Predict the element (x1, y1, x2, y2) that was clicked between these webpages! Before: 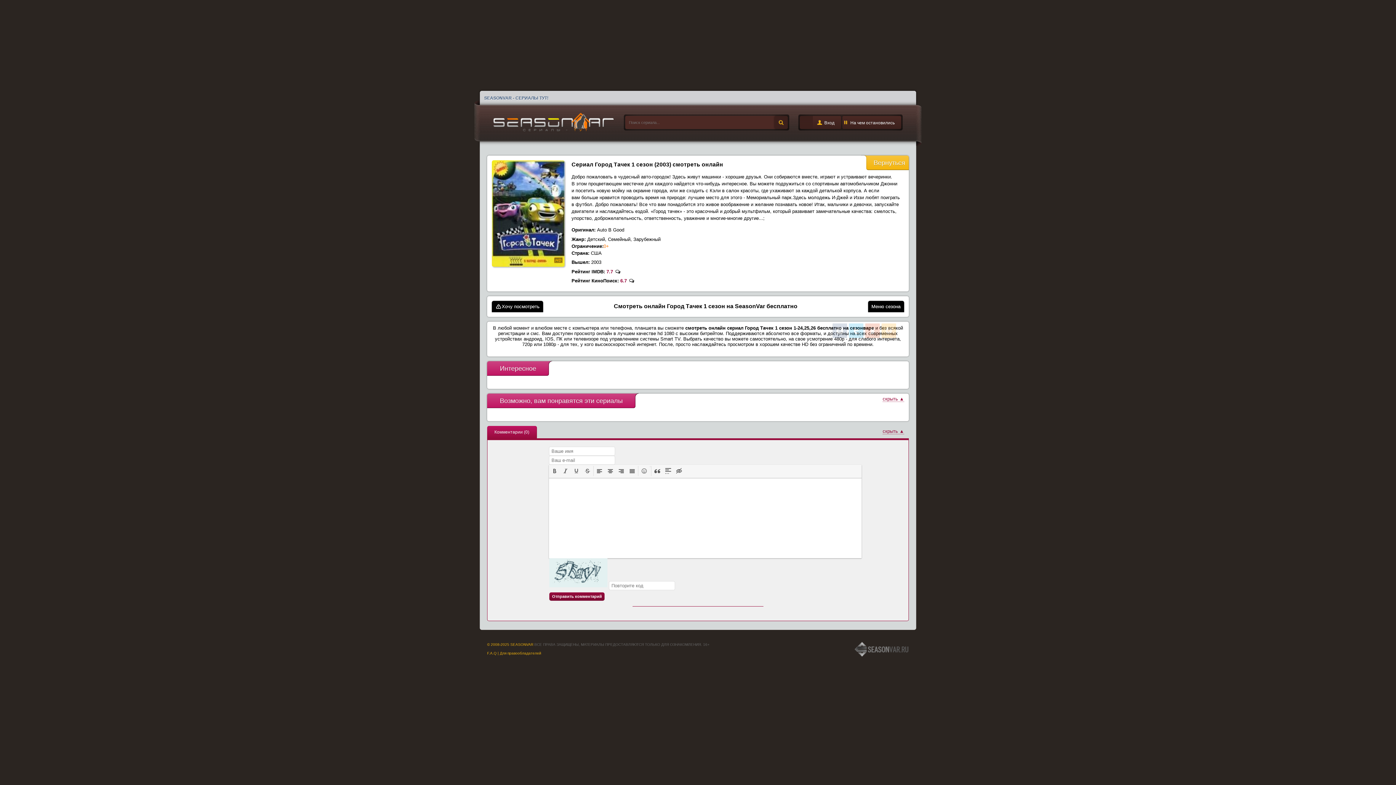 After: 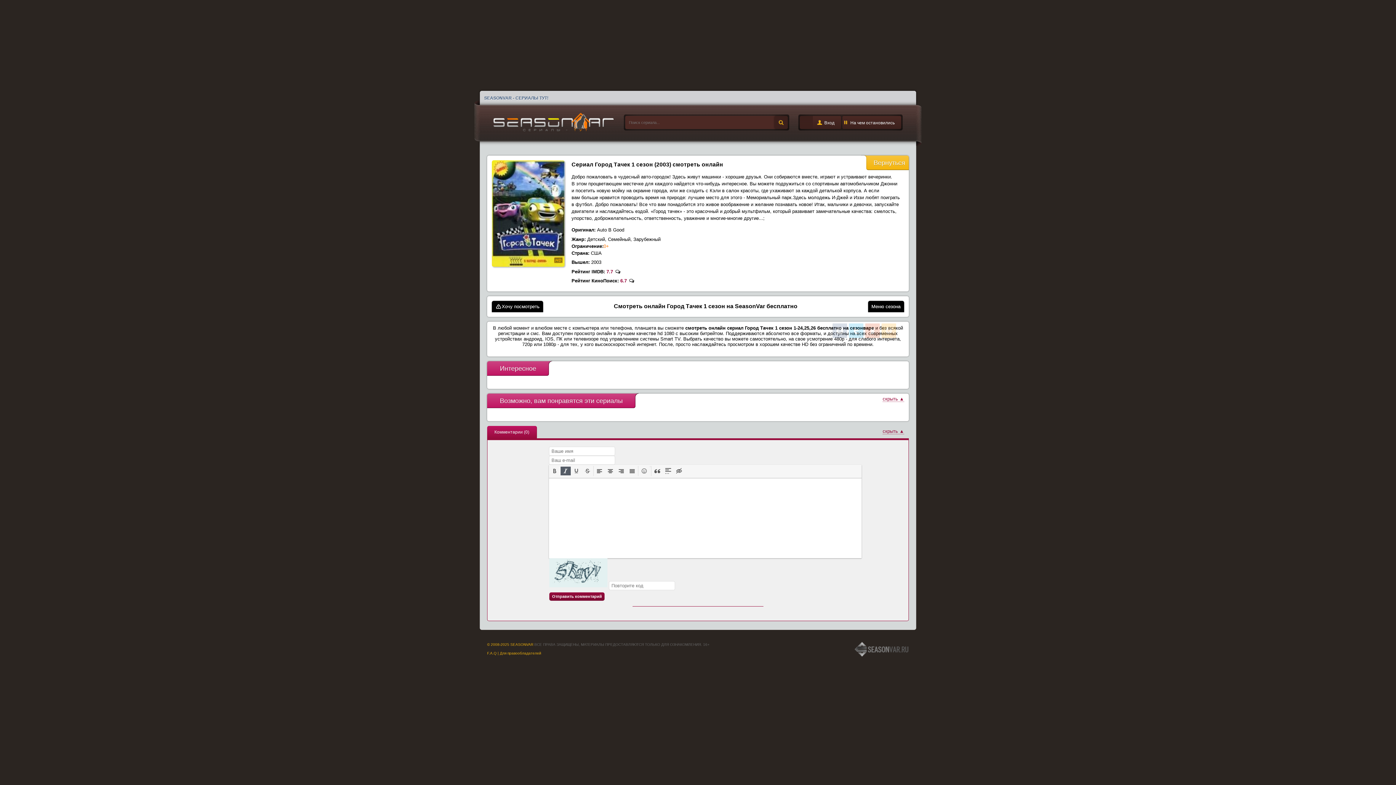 Action: bbox: (561, 467, 570, 475)